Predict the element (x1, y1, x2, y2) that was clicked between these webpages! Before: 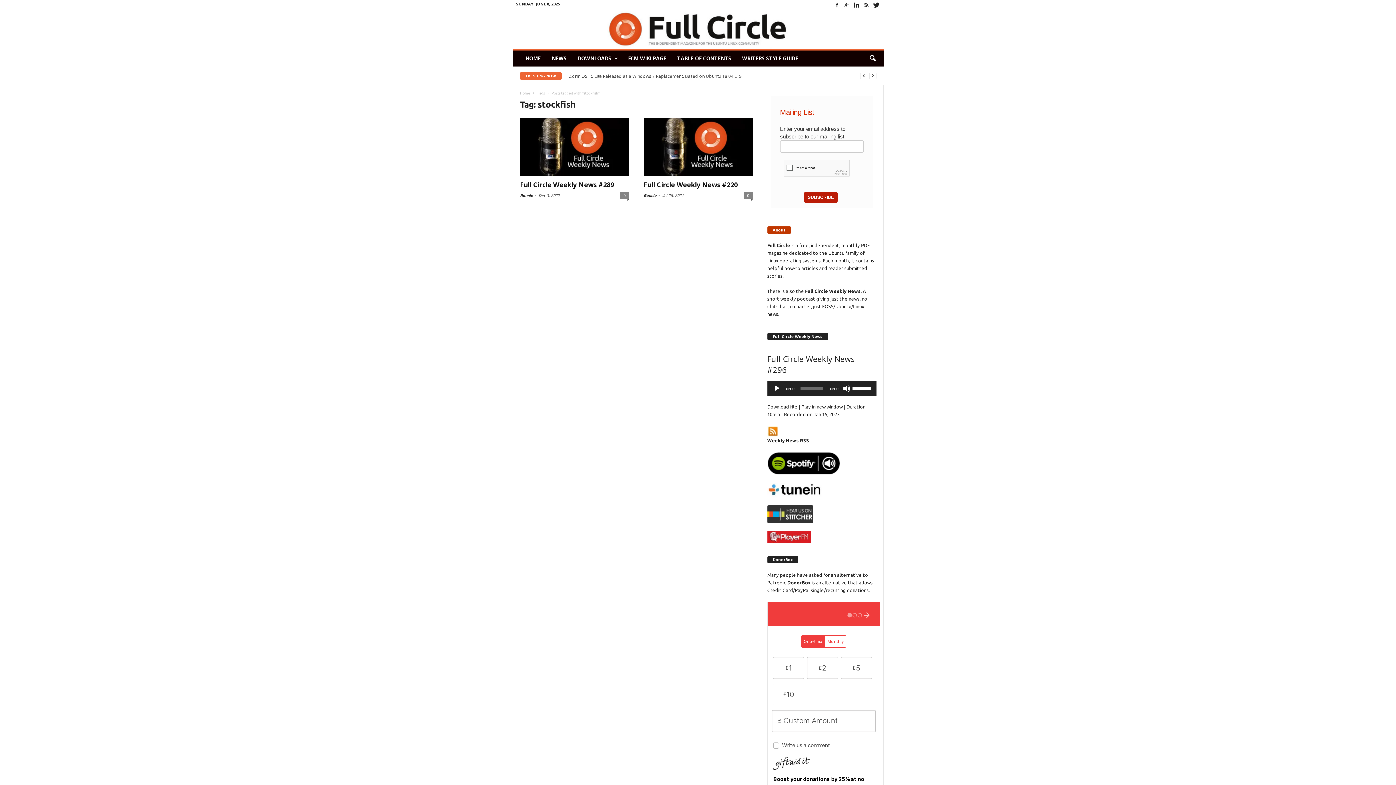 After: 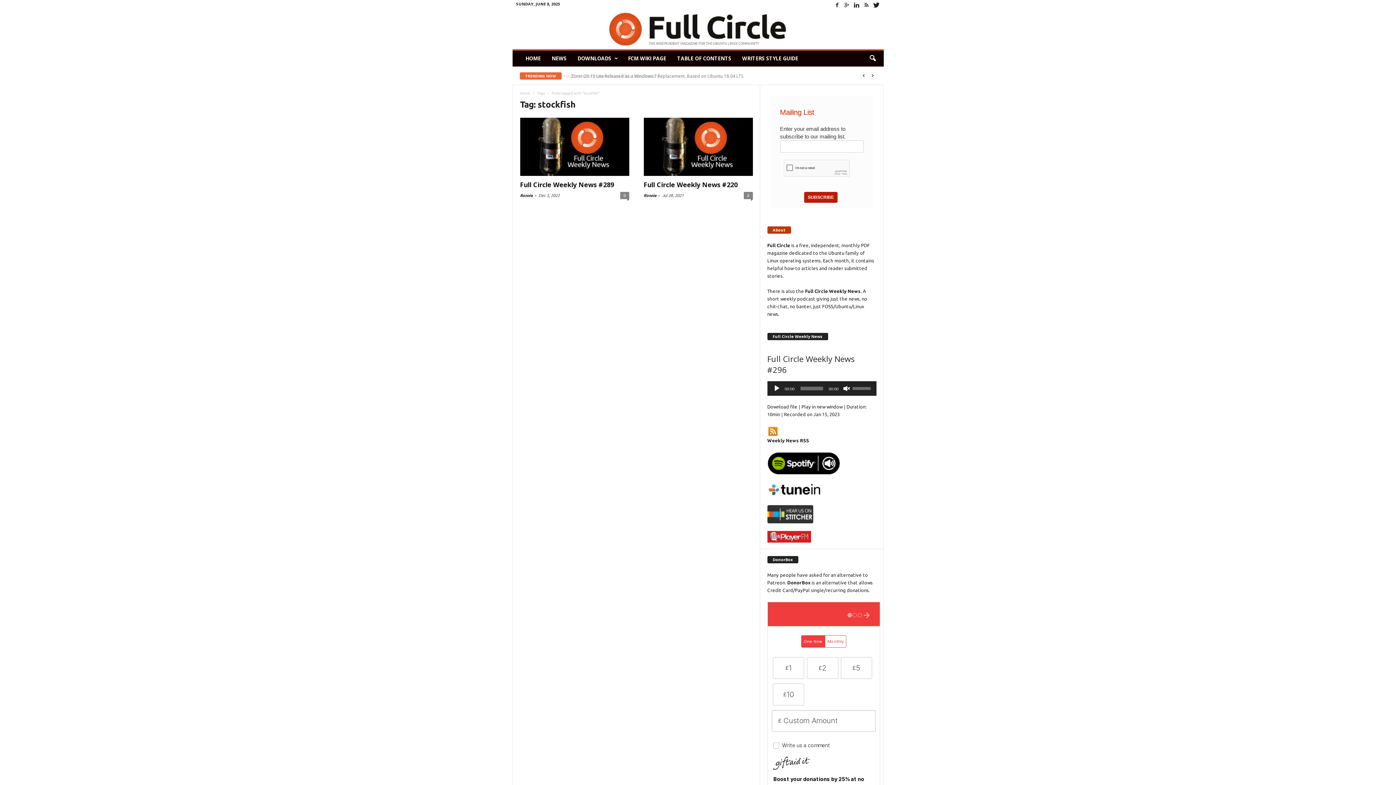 Action: bbox: (843, 384, 850, 392) label: Mute